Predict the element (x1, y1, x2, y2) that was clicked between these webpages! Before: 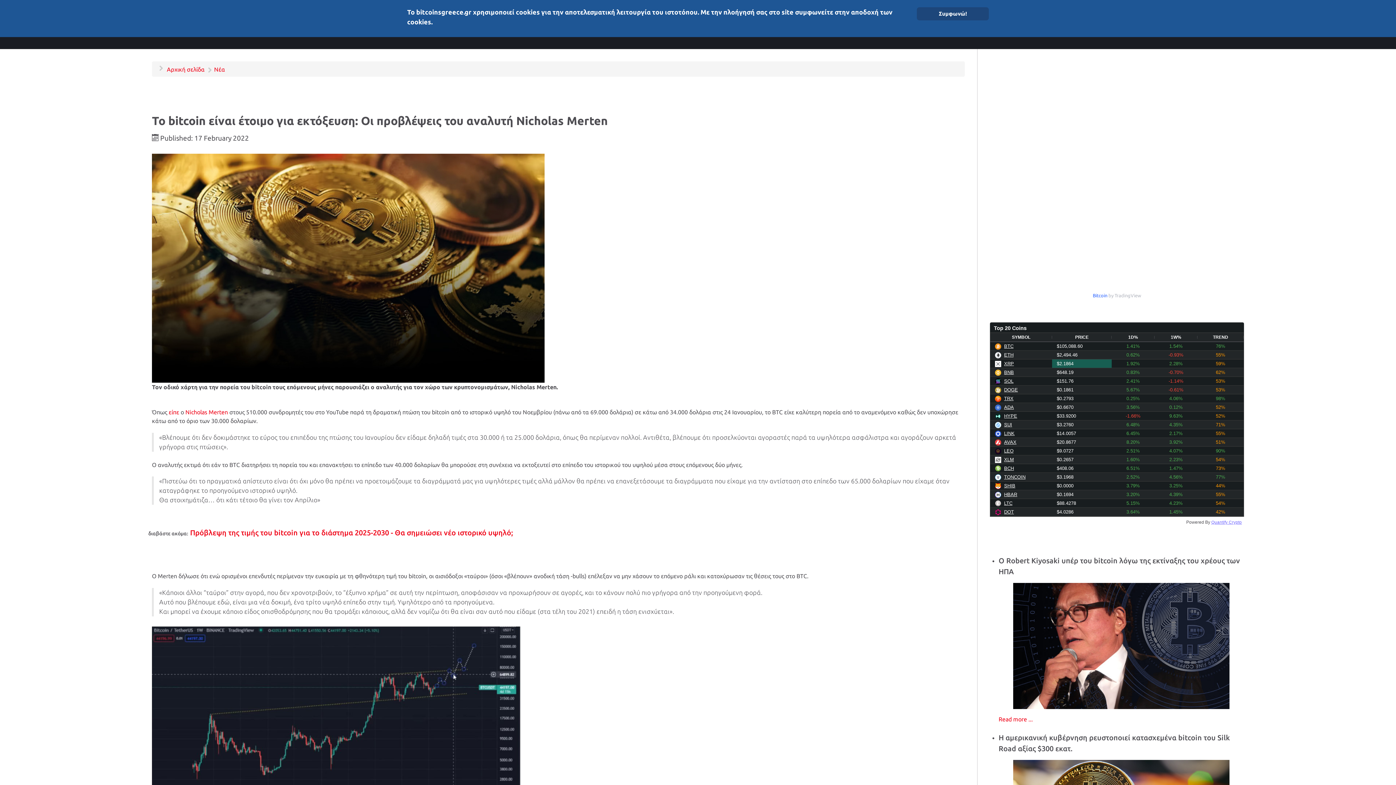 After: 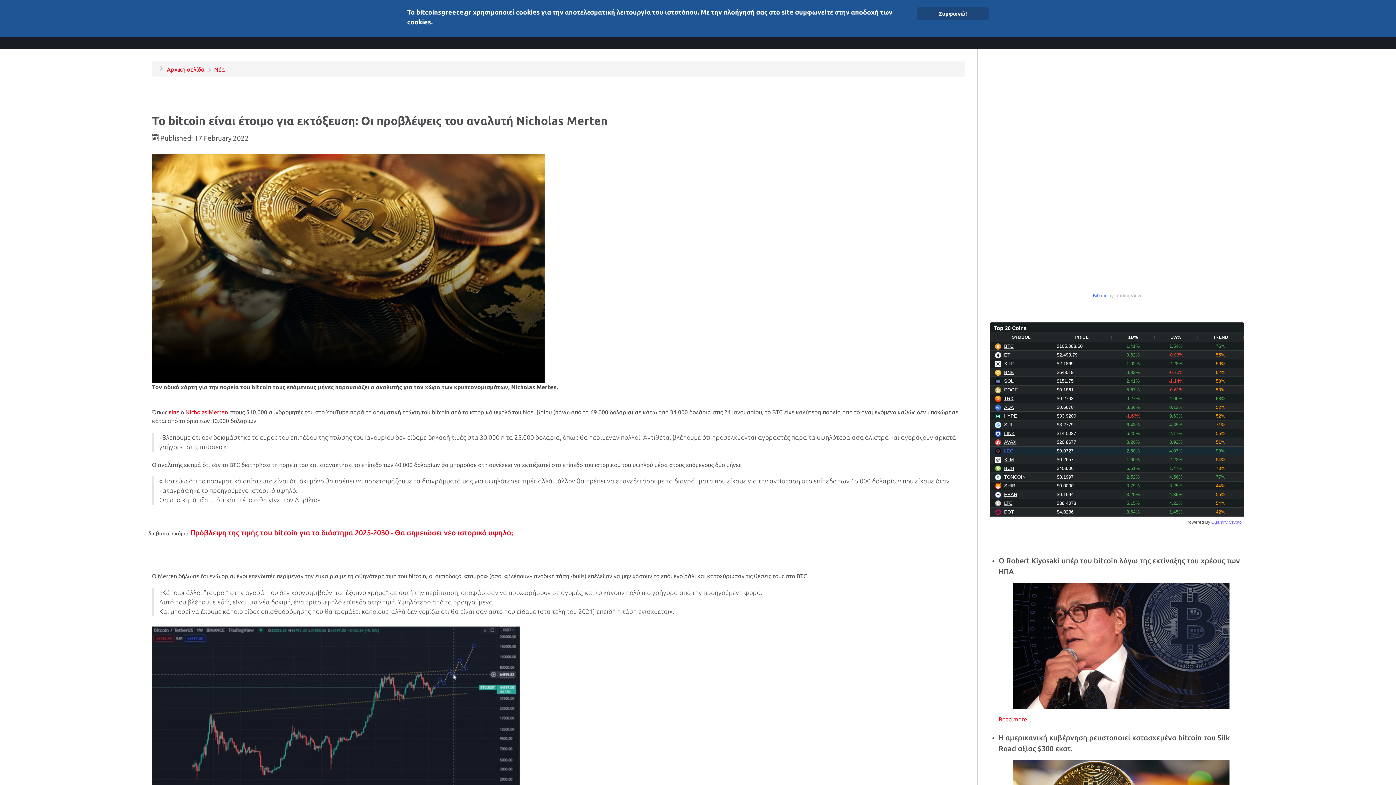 Action: bbox: (1004, 448, 1013, 453) label: LEO